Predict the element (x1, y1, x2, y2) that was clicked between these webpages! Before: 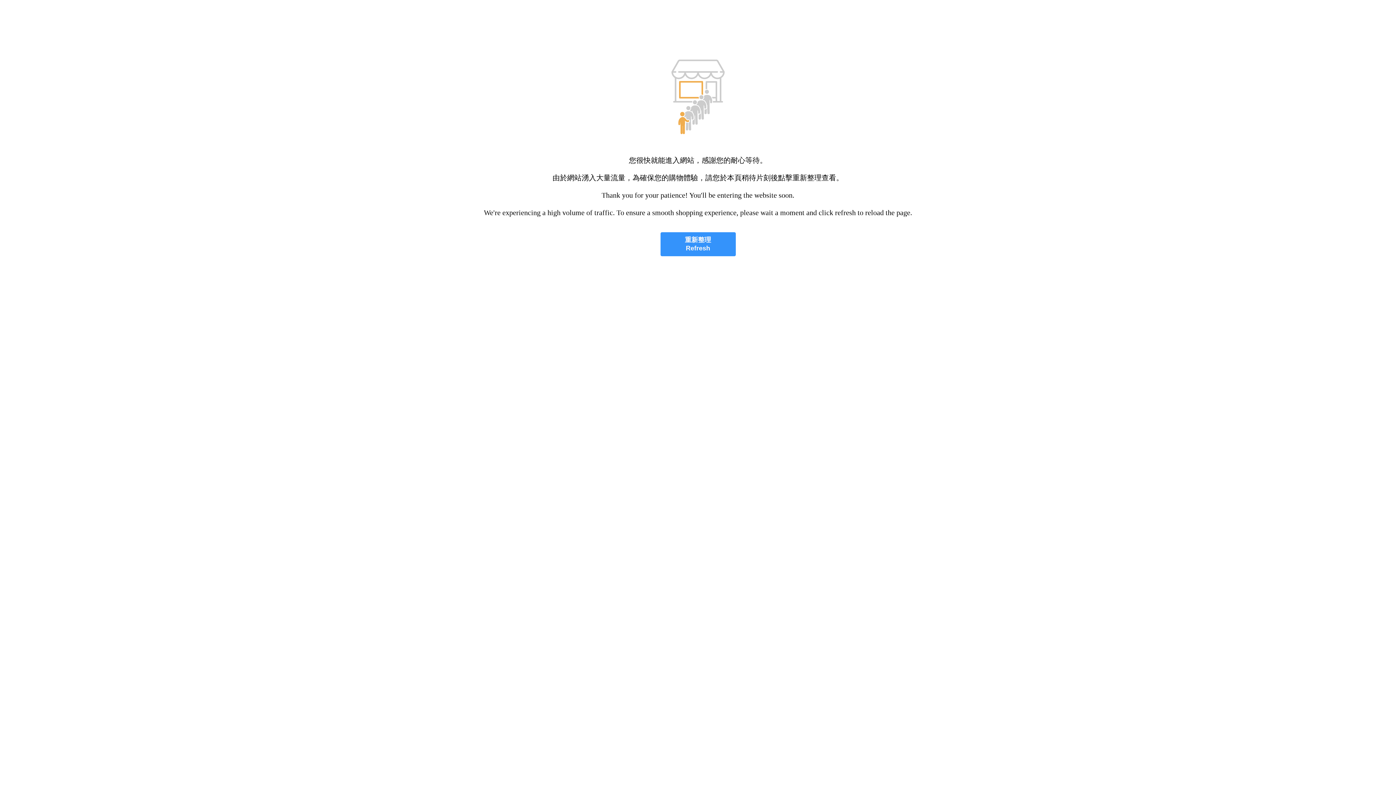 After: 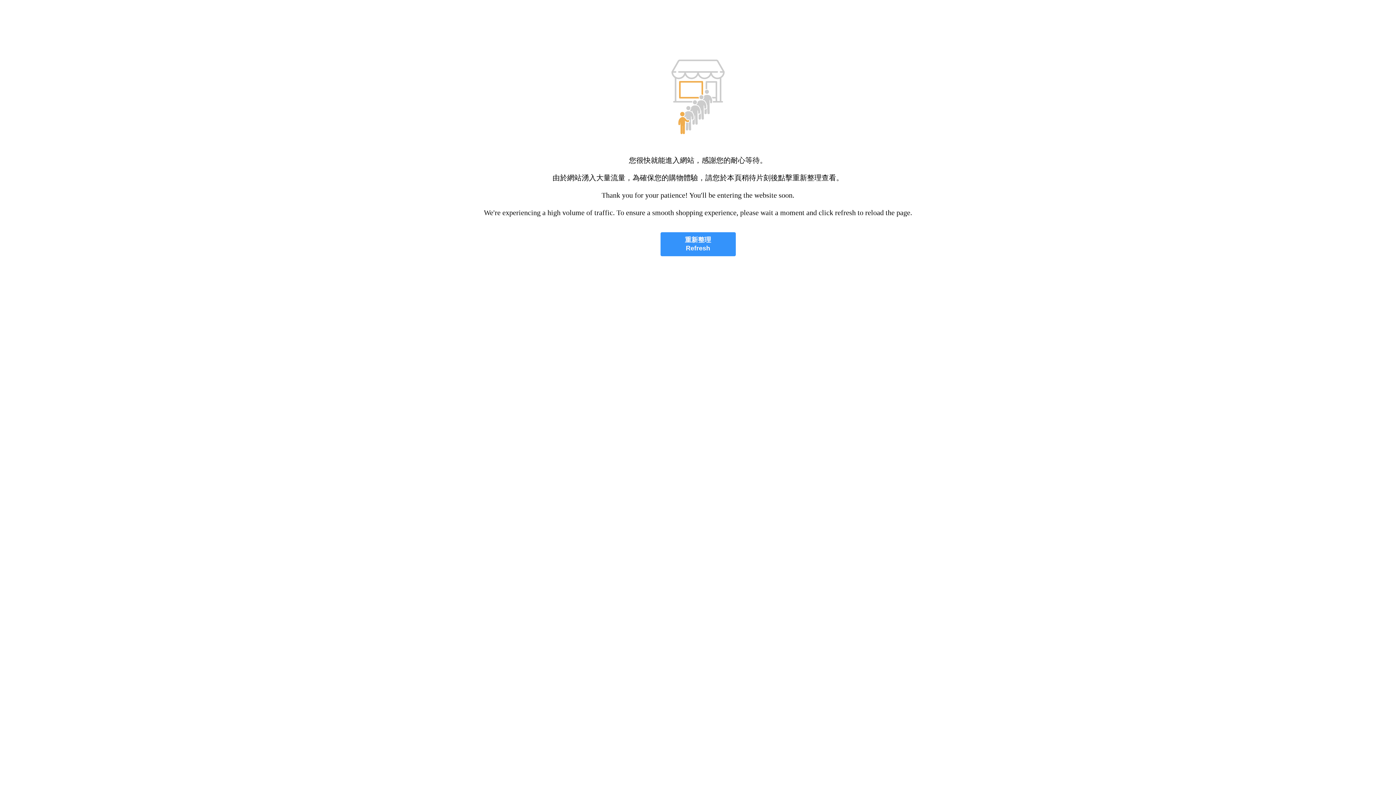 Action: bbox: (660, 232, 735, 256) label: 重新整理
Refresh